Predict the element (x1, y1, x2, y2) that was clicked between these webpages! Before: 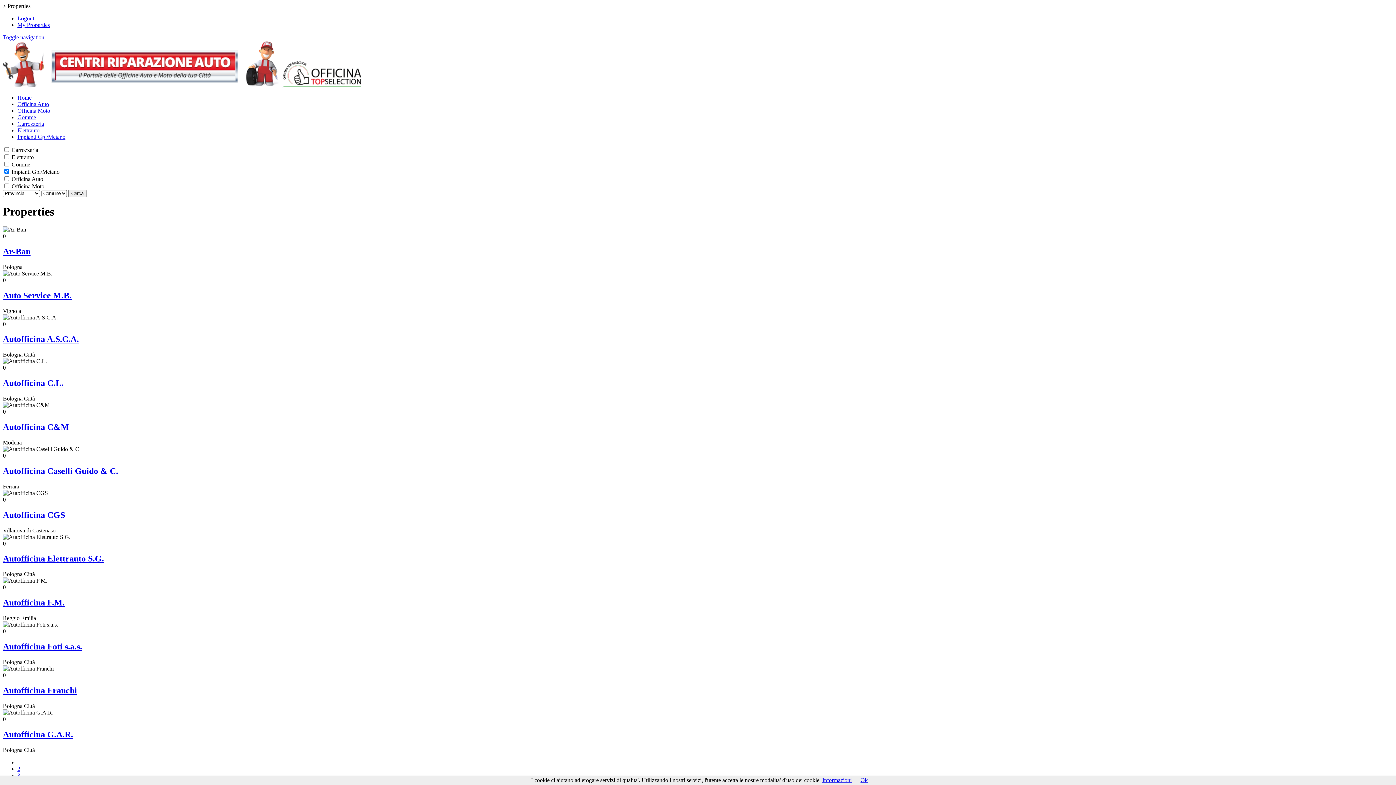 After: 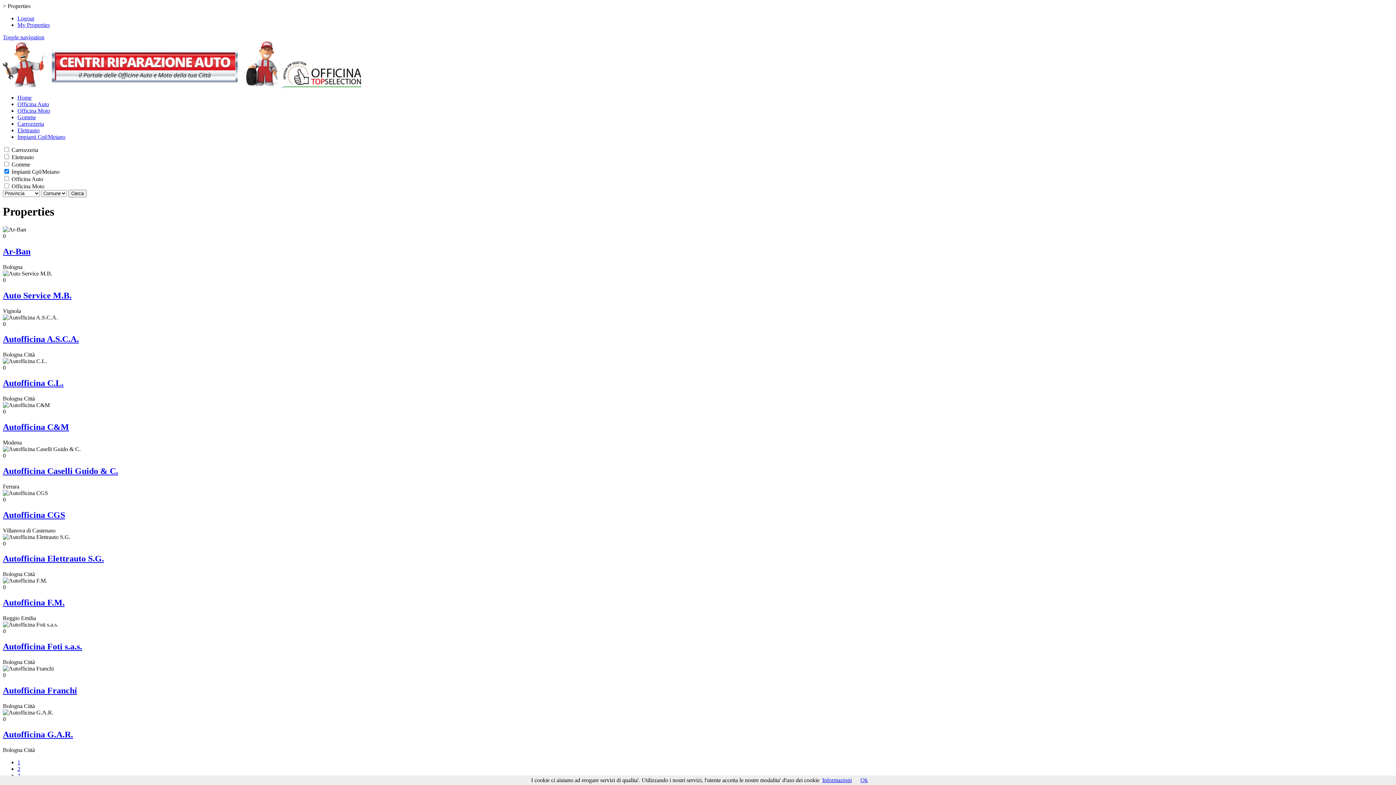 Action: label: Impianti Gpl/Metano bbox: (17, 133, 65, 140)